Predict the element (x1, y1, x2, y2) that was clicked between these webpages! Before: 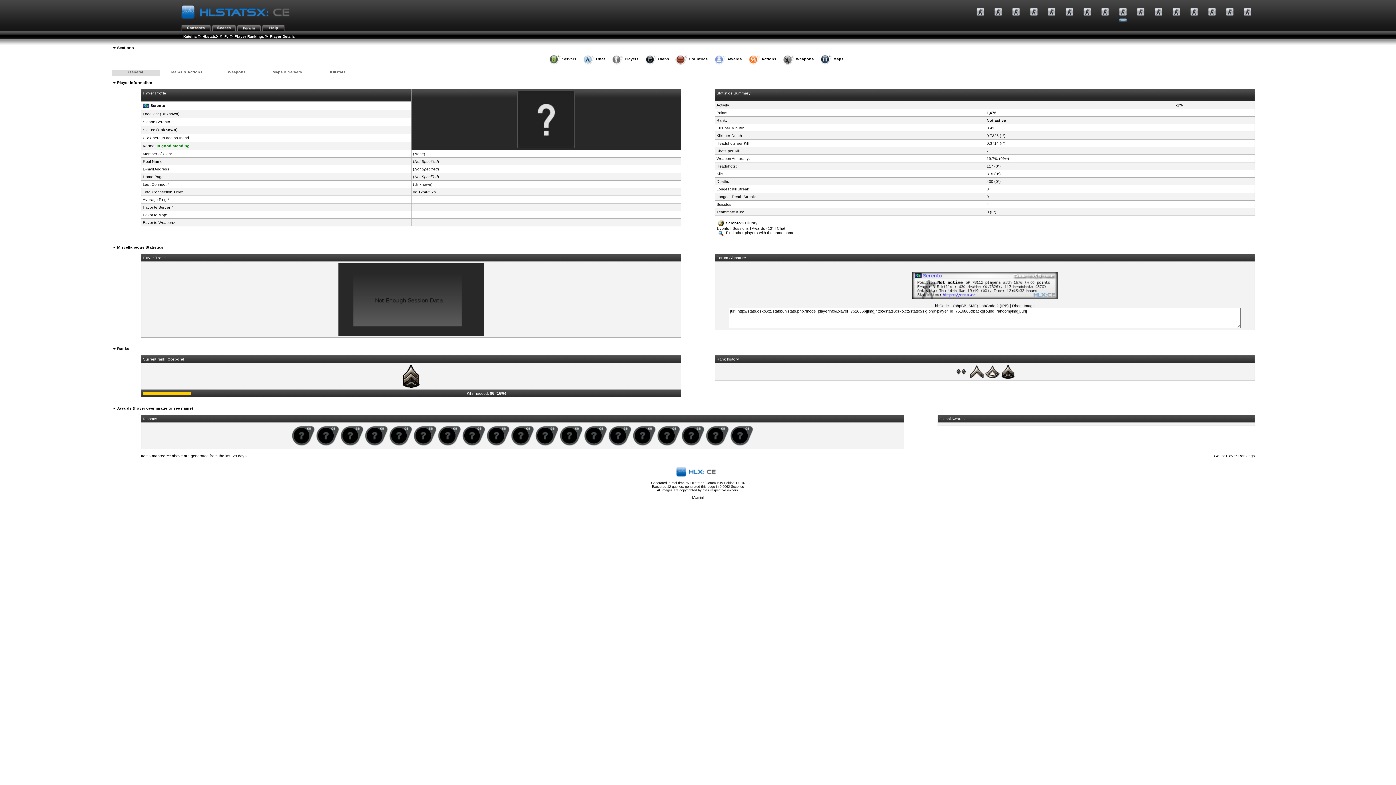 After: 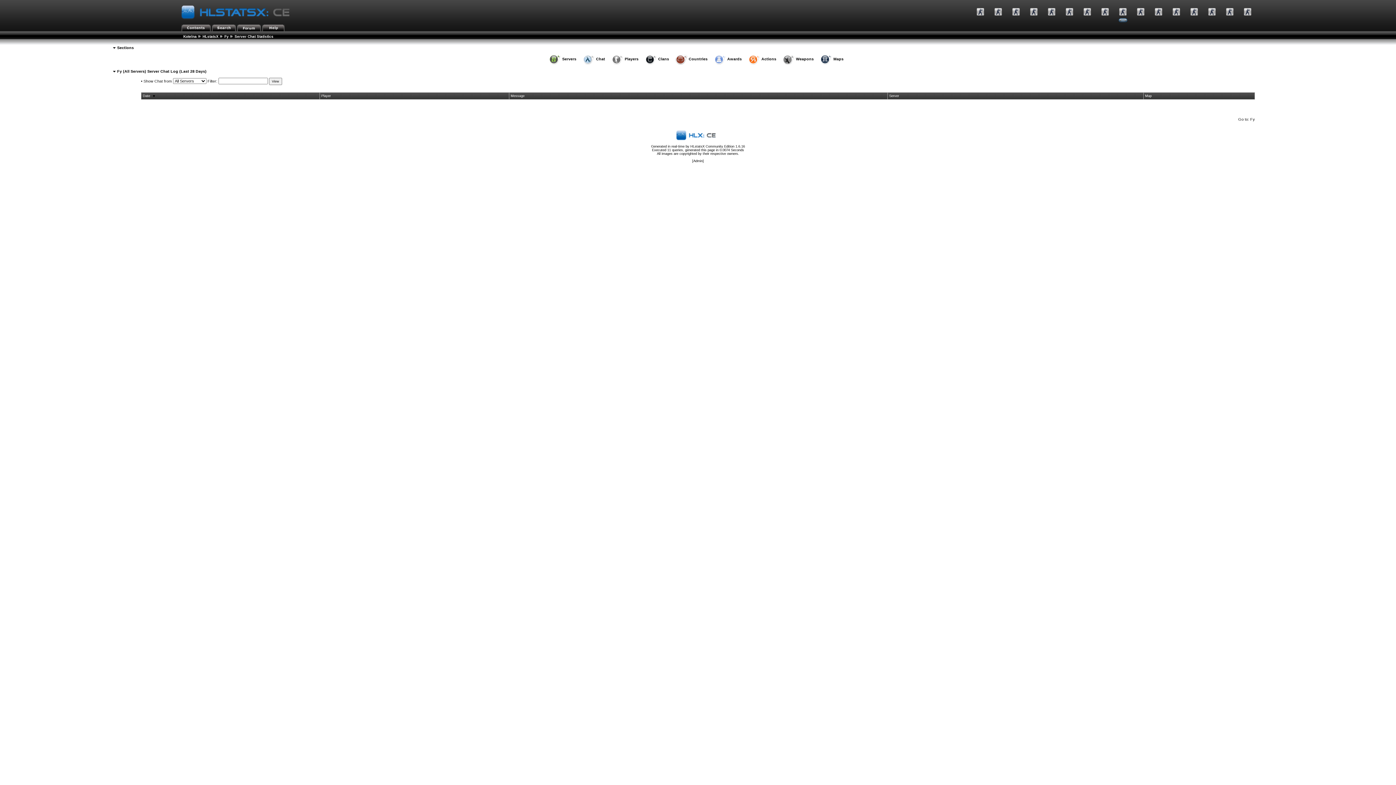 Action: label: Chat bbox: (596, 56, 605, 61)